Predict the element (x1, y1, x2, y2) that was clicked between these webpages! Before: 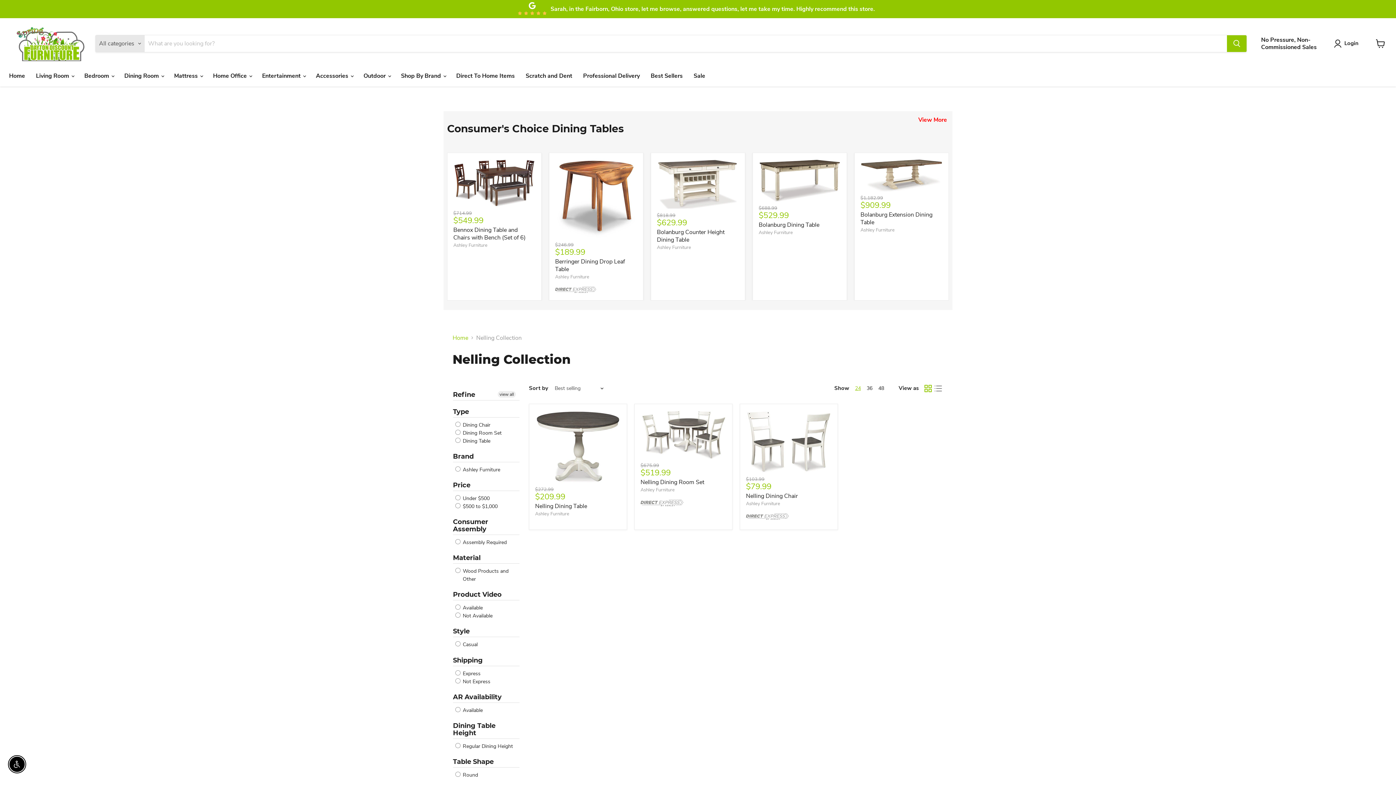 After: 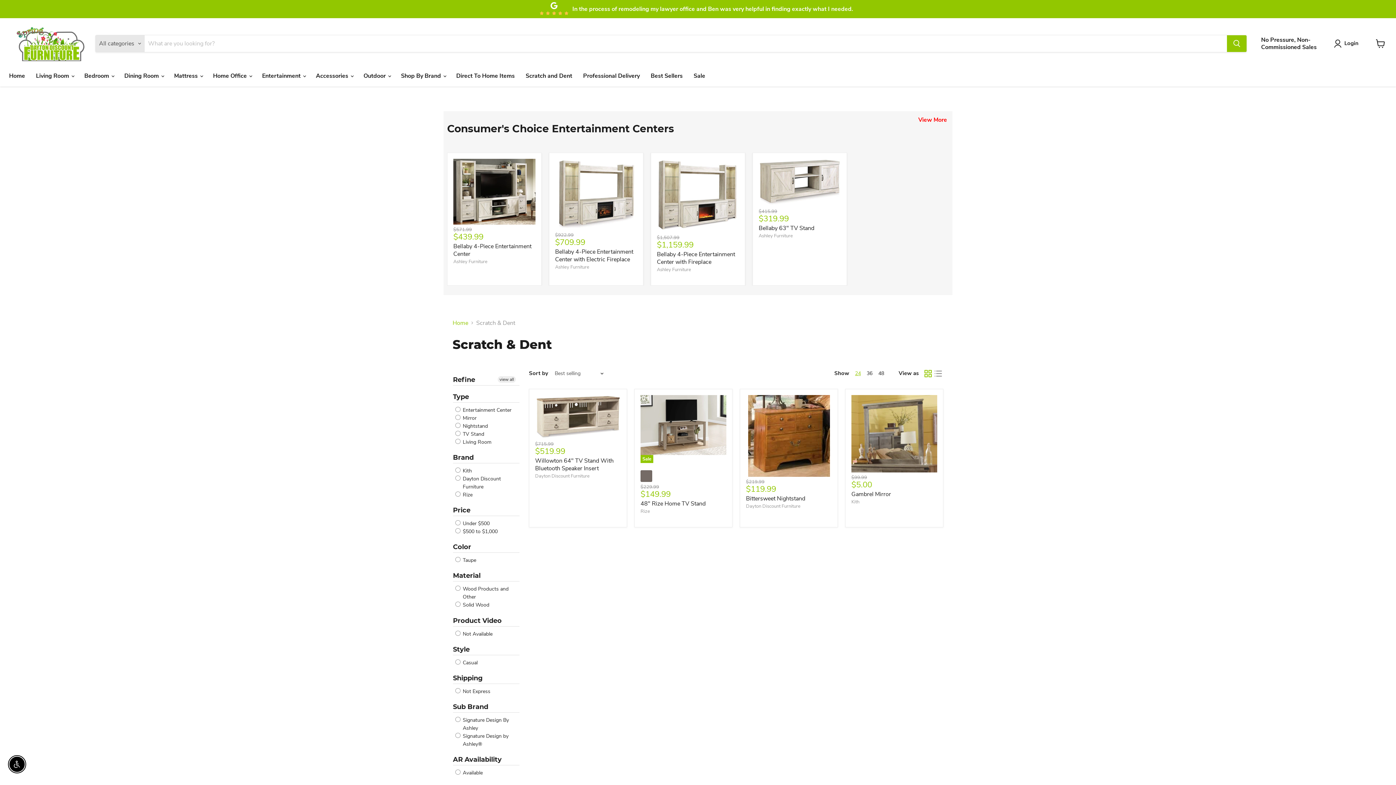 Action: label: Scratch and Dent bbox: (520, 68, 577, 83)